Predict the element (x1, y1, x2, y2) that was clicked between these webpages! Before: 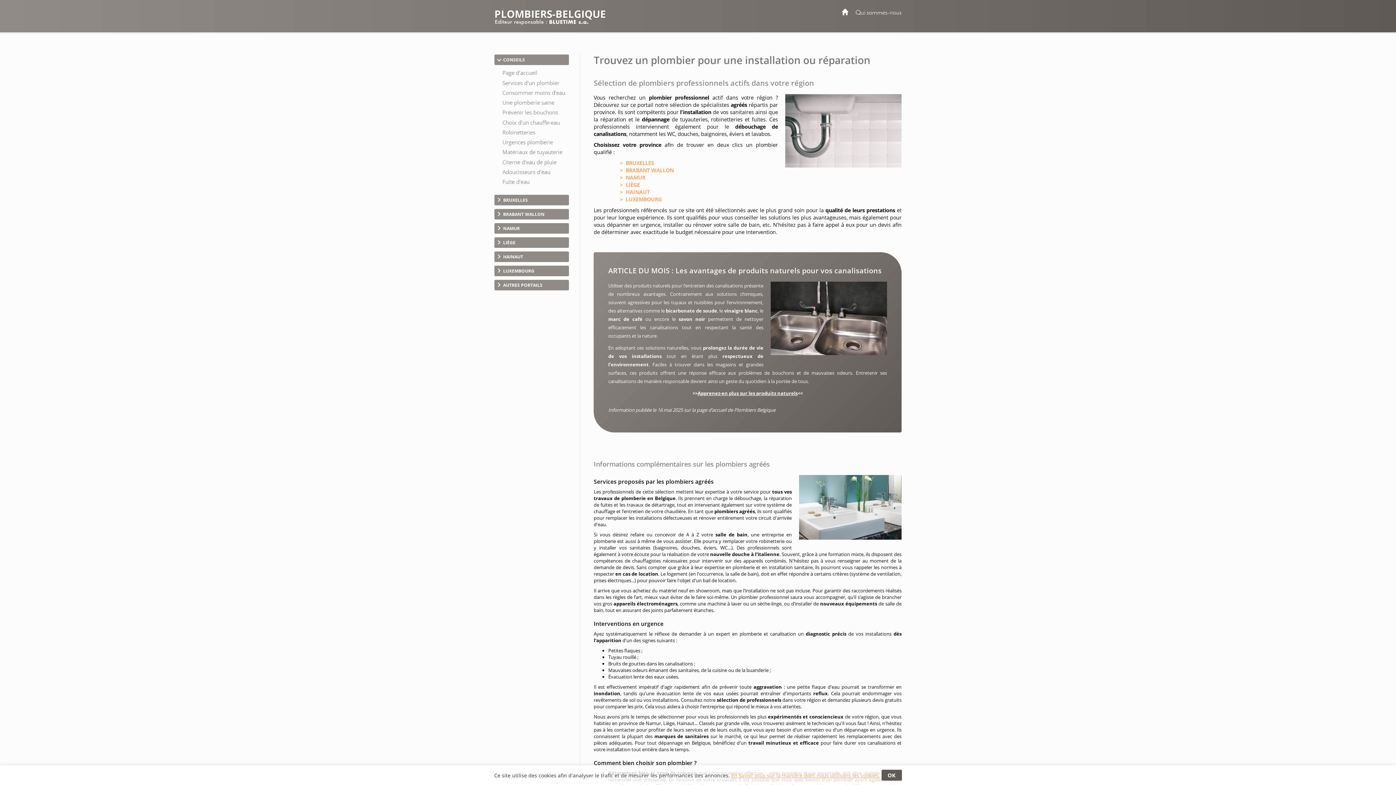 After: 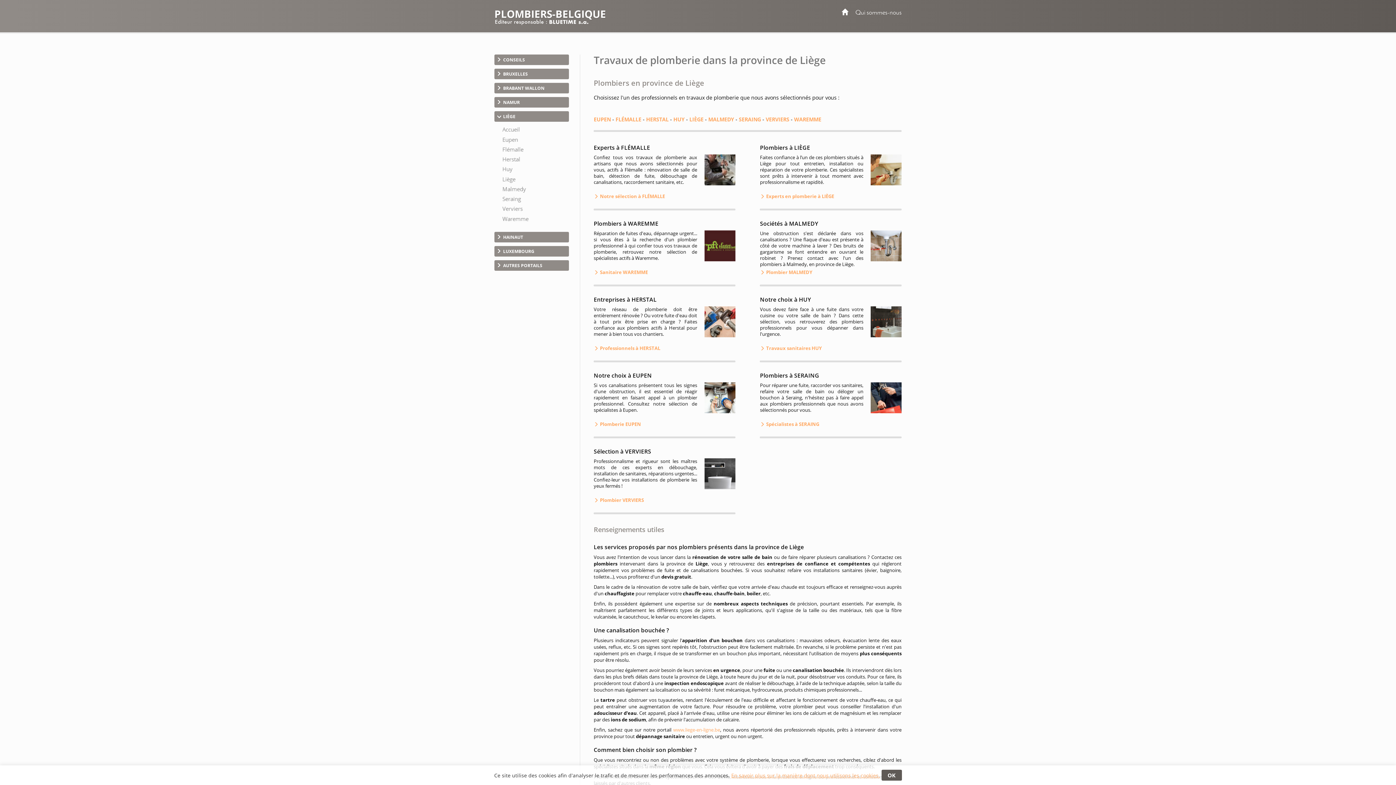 Action: label: LIÈGE bbox: (625, 181, 640, 188)